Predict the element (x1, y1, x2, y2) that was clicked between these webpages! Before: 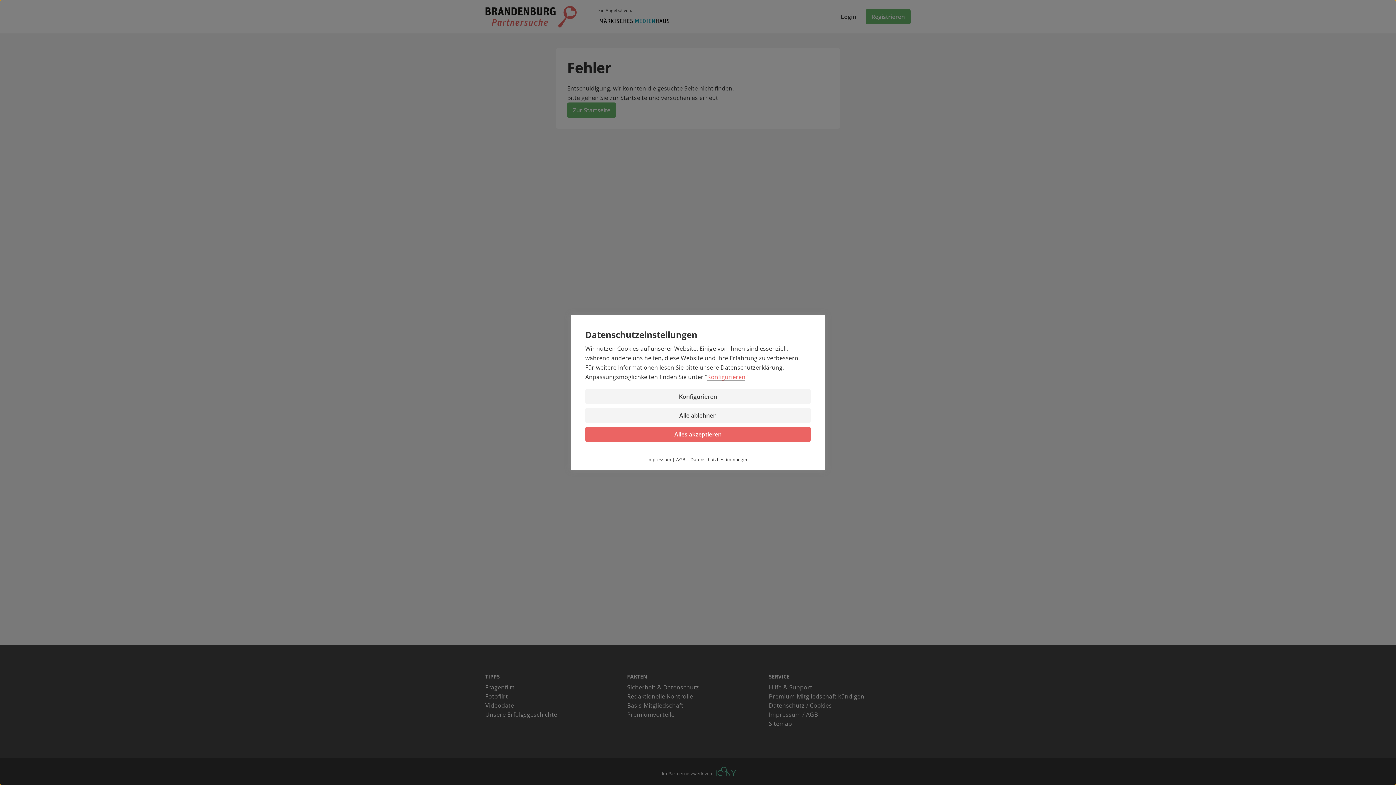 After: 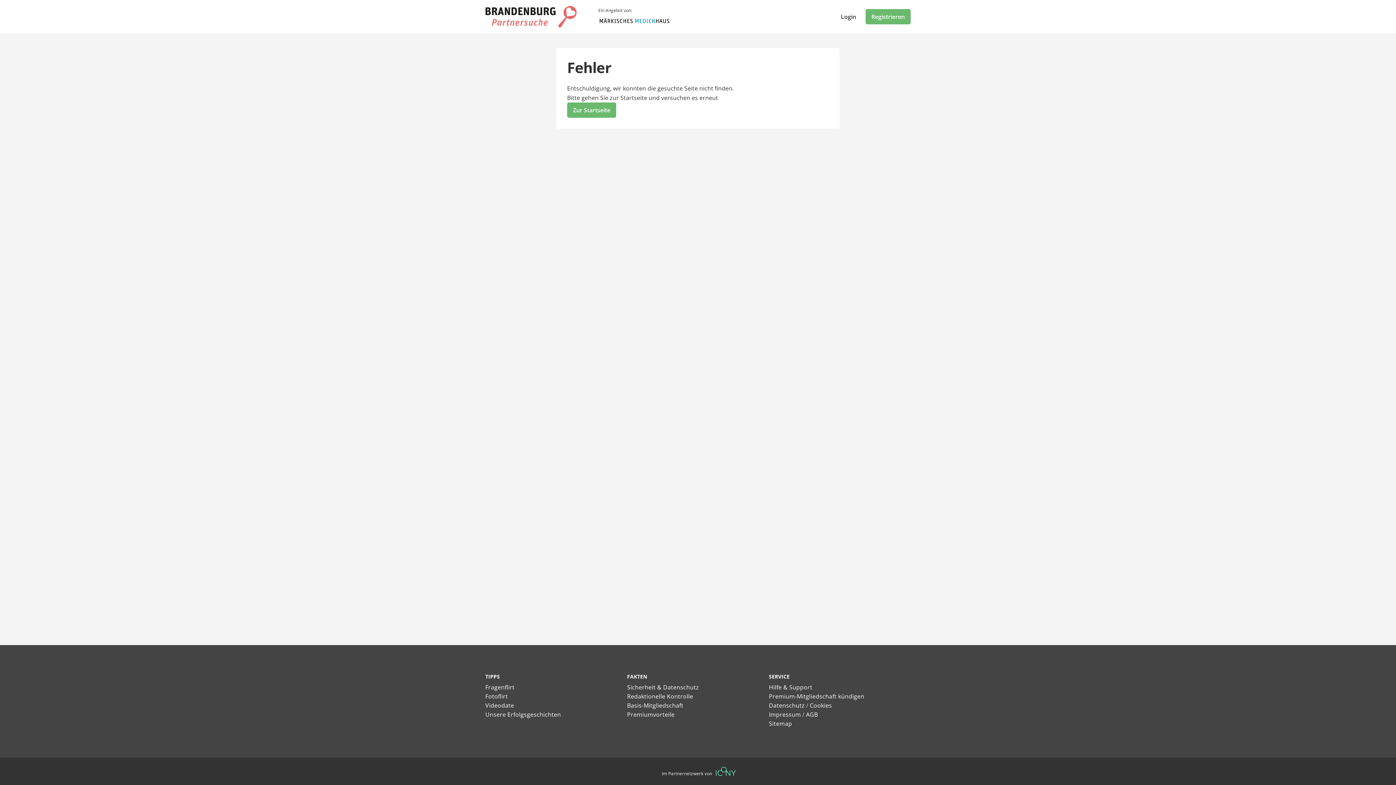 Action: label: Alle ablehnen bbox: (585, 408, 810, 423)